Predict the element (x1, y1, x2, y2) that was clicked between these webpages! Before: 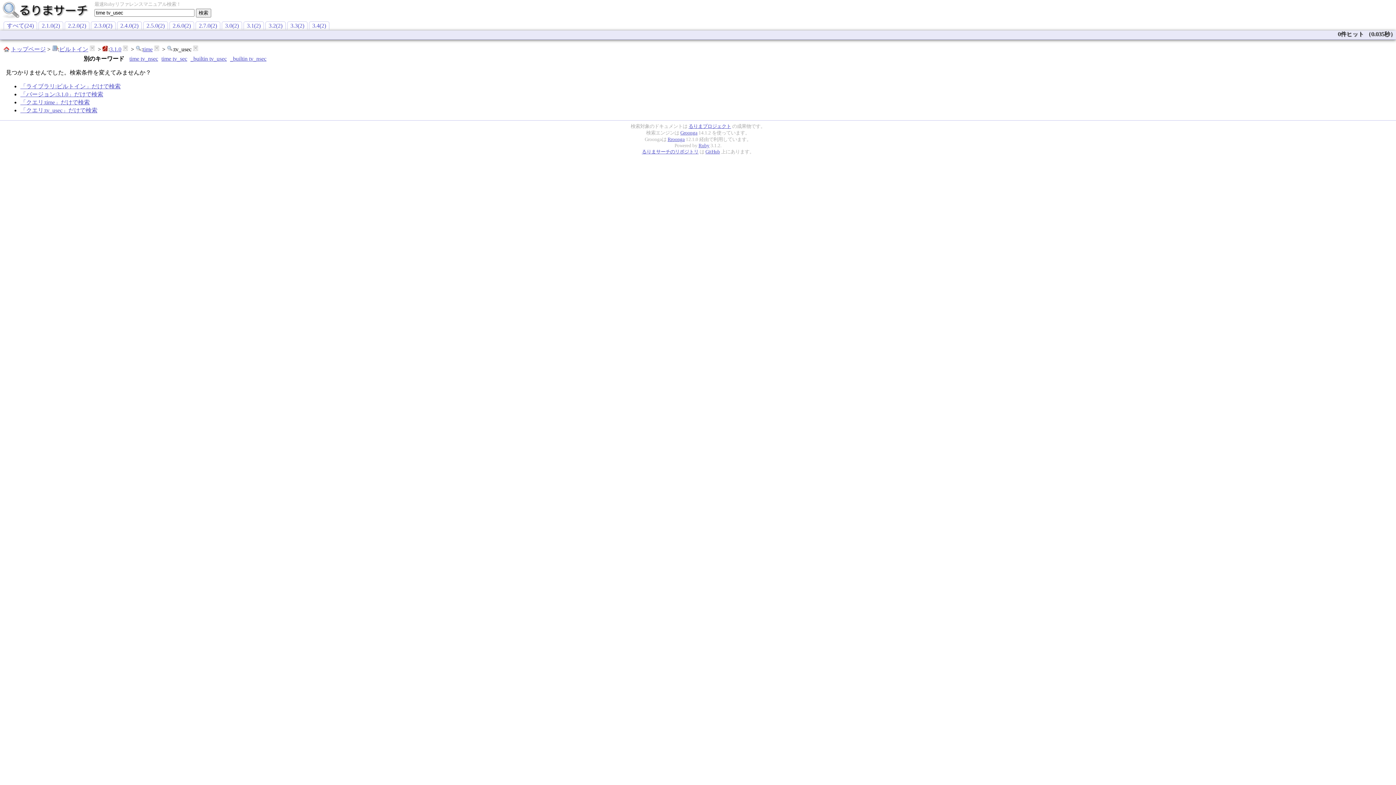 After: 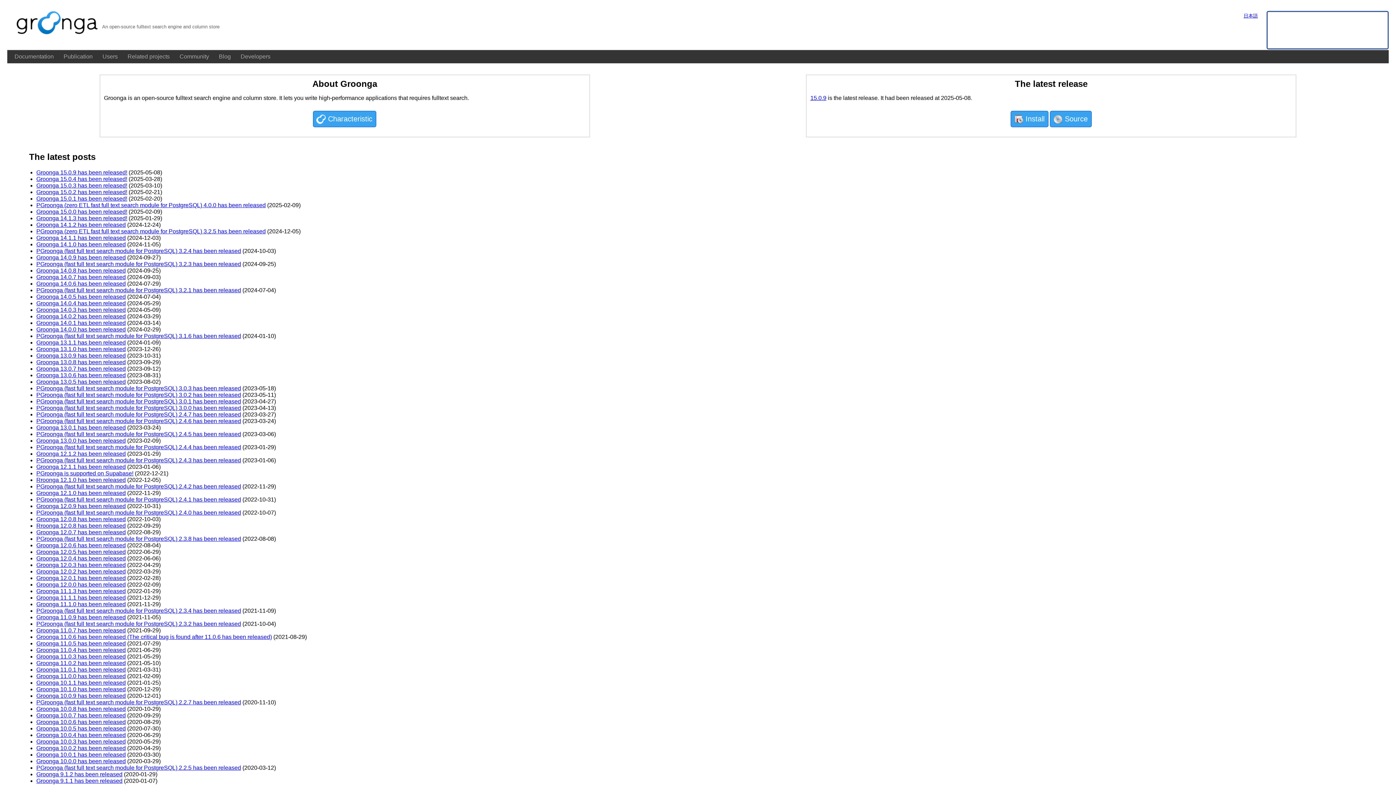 Action: label: Groonga bbox: (680, 130, 697, 135)